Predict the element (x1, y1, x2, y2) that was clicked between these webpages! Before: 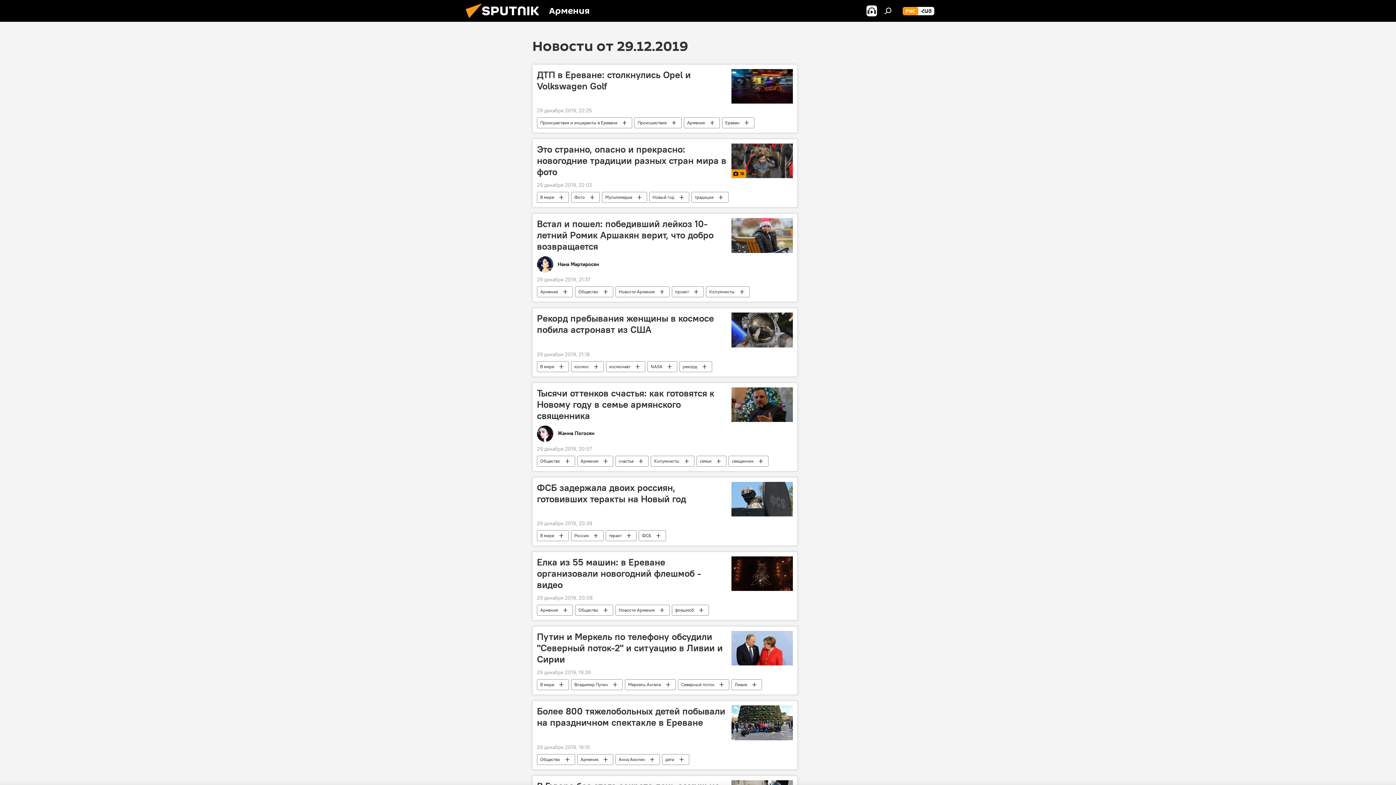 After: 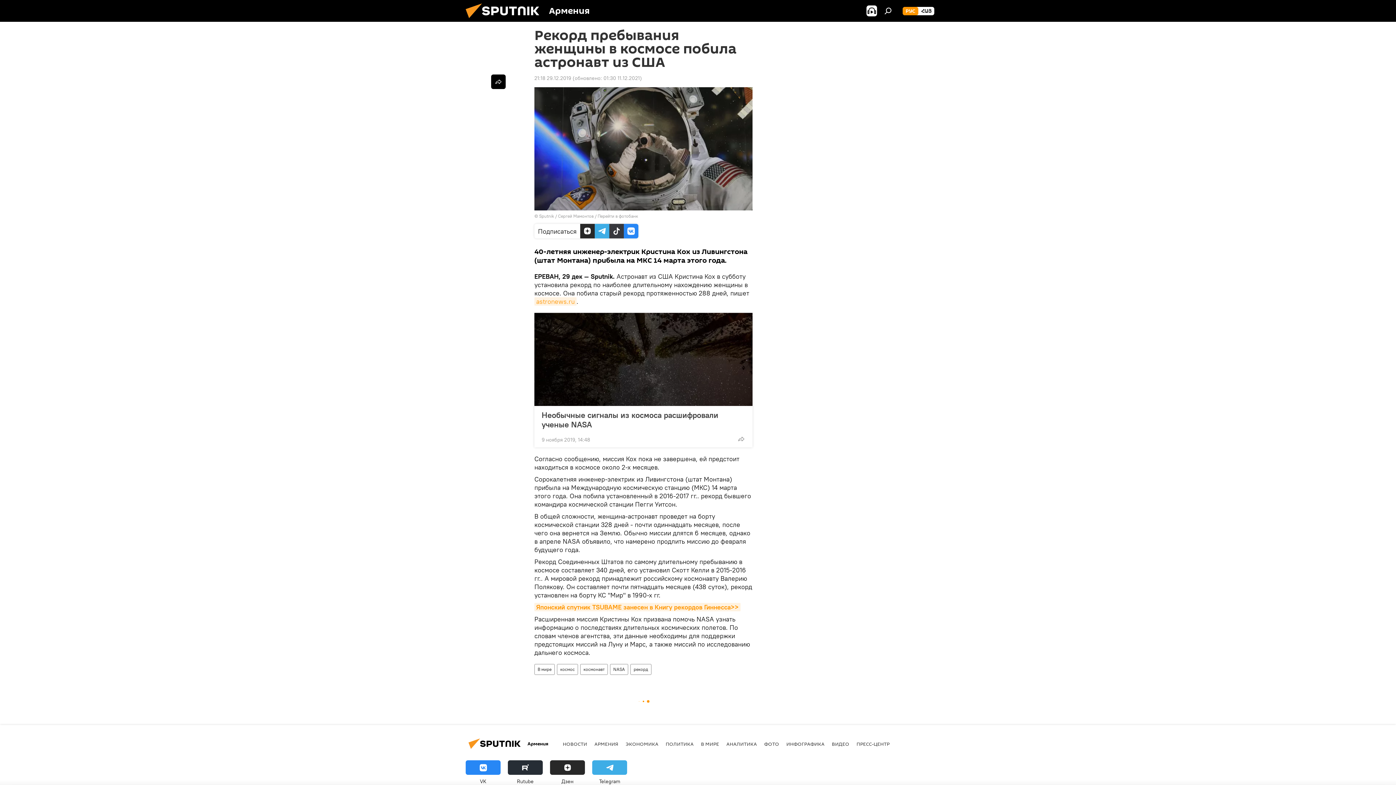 Action: bbox: (731, 312, 793, 347)